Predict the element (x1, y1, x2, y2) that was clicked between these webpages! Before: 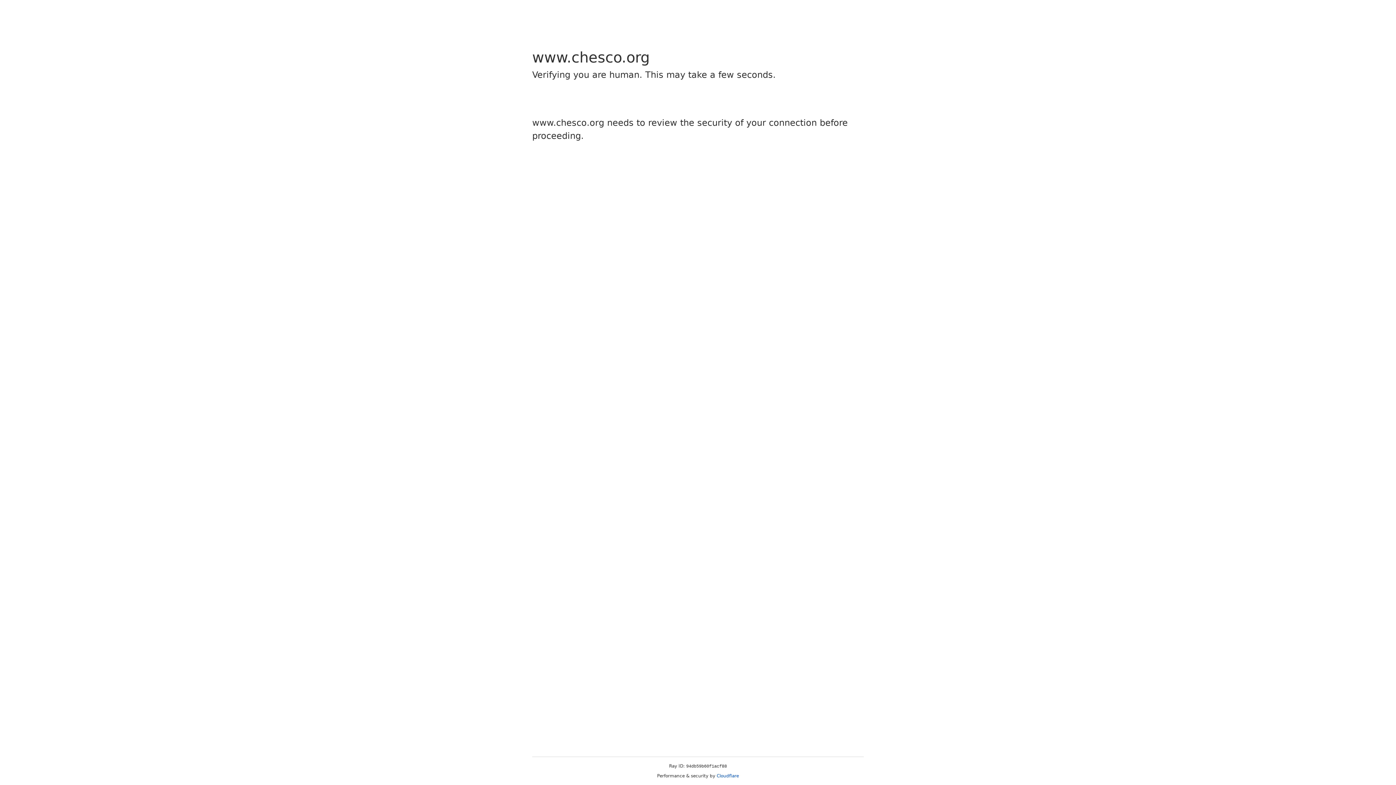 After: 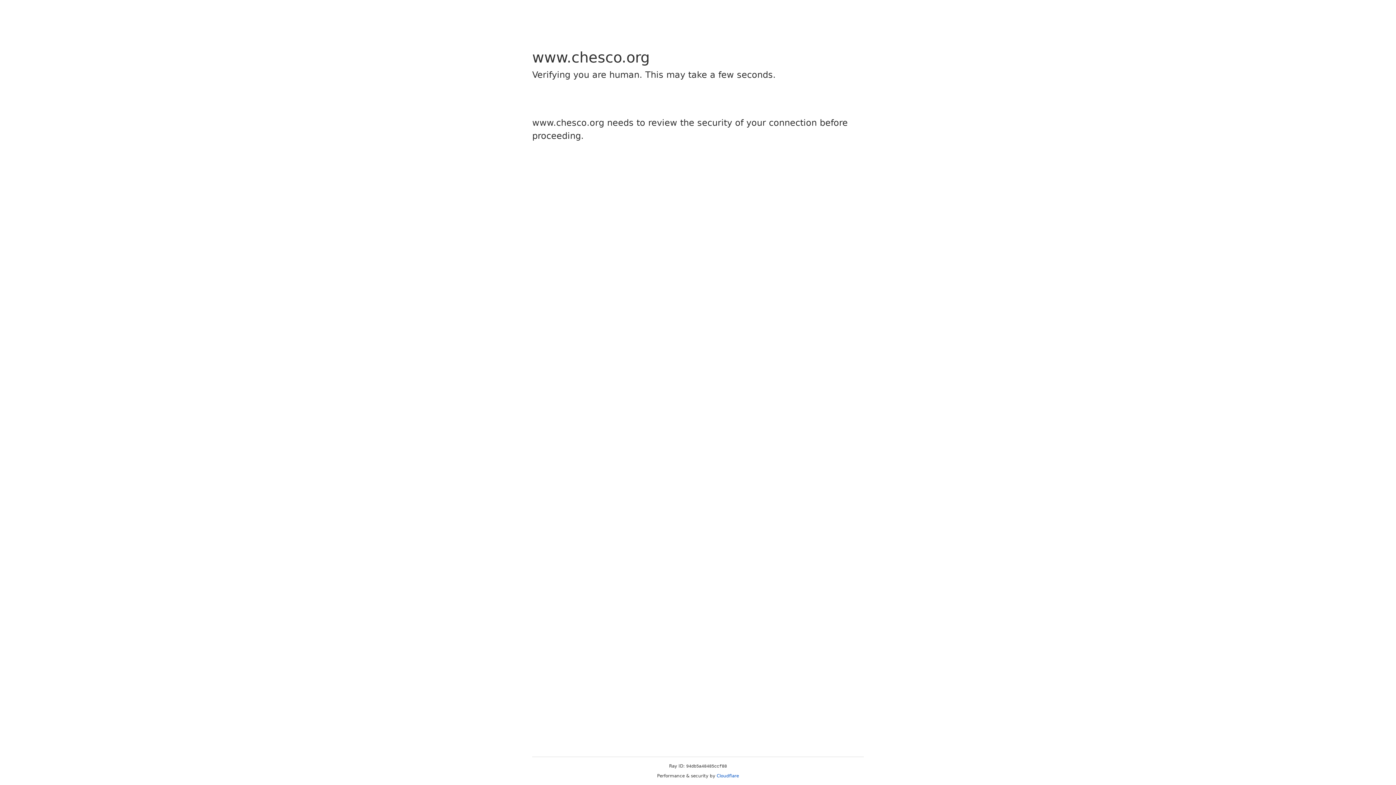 Action: bbox: (716, 773, 739, 778) label: Cloudflare